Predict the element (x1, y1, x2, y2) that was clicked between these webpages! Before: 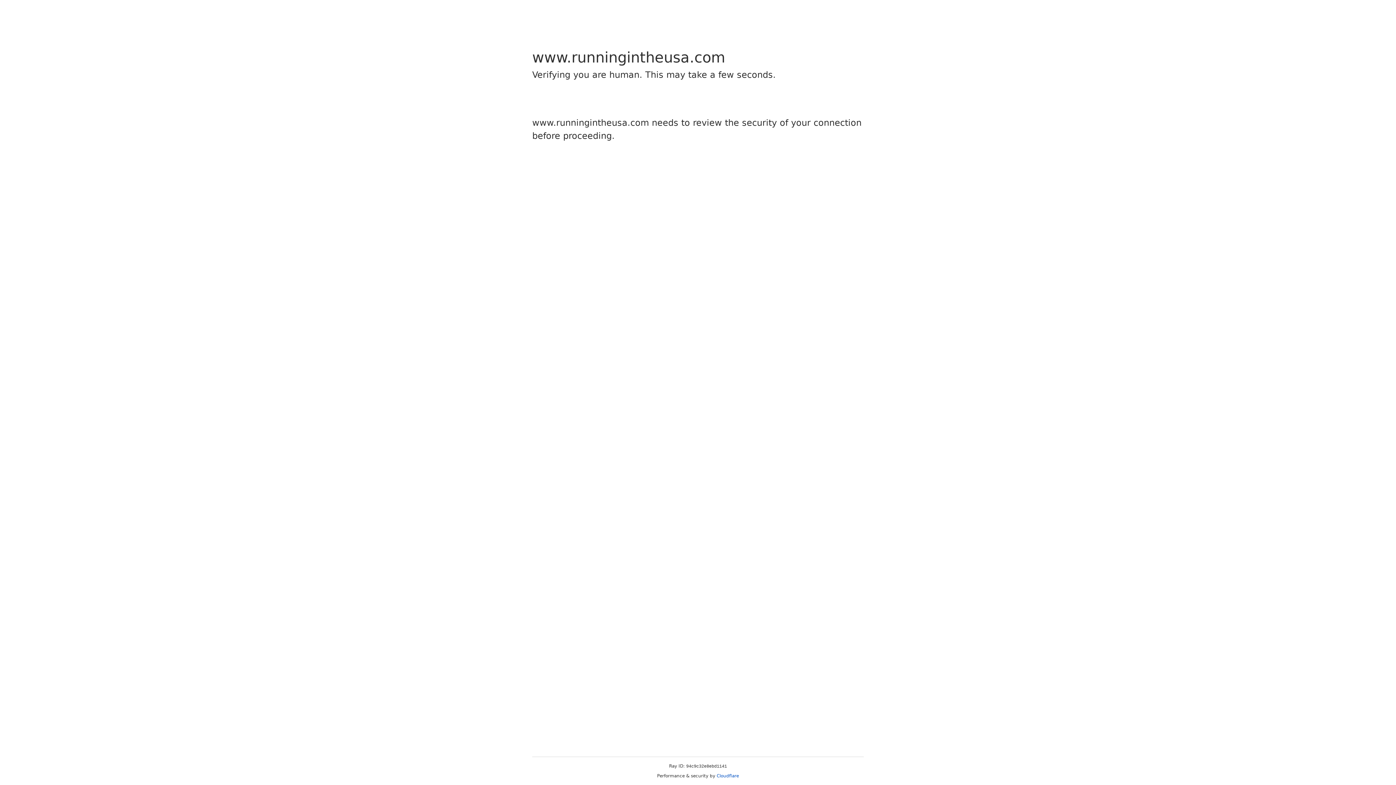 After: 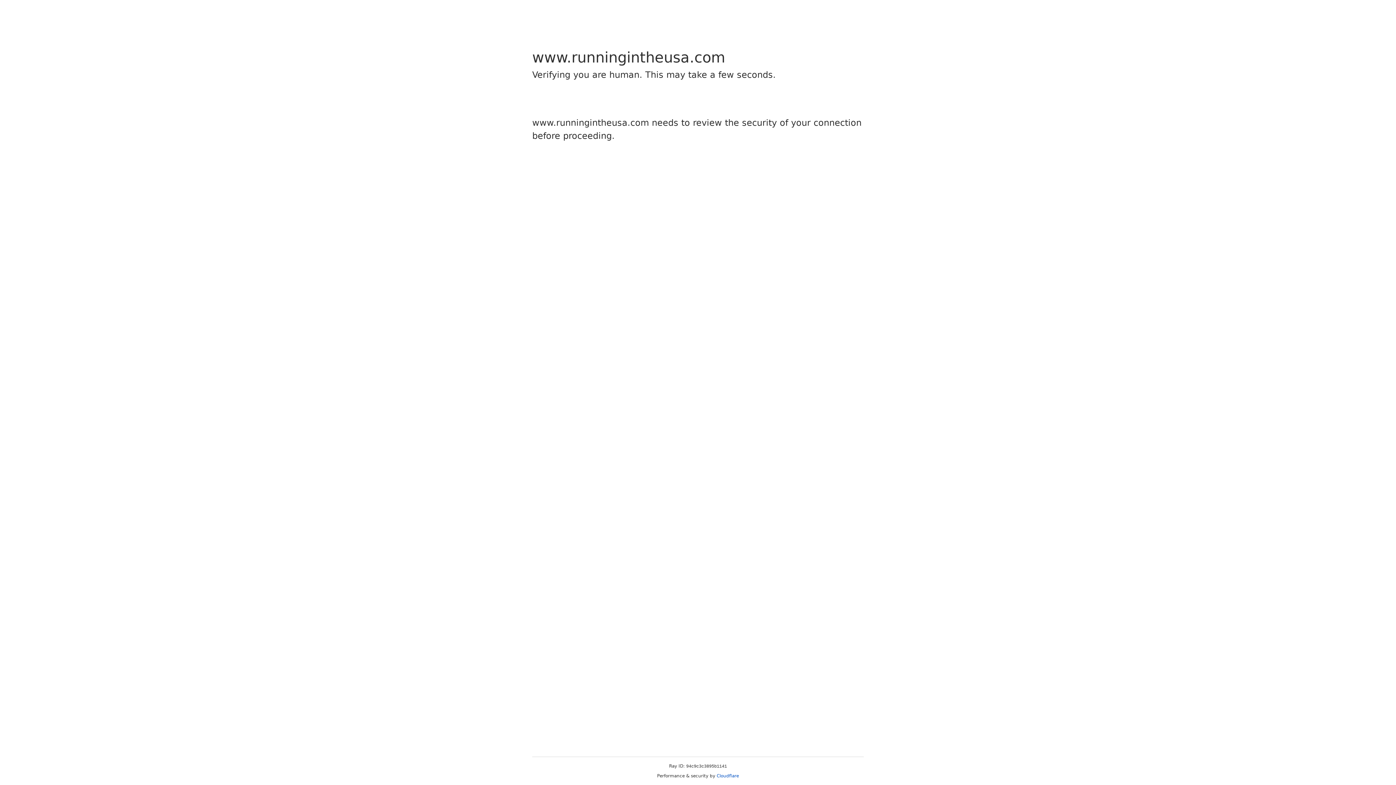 Action: bbox: (716, 773, 739, 778) label: Cloudflare